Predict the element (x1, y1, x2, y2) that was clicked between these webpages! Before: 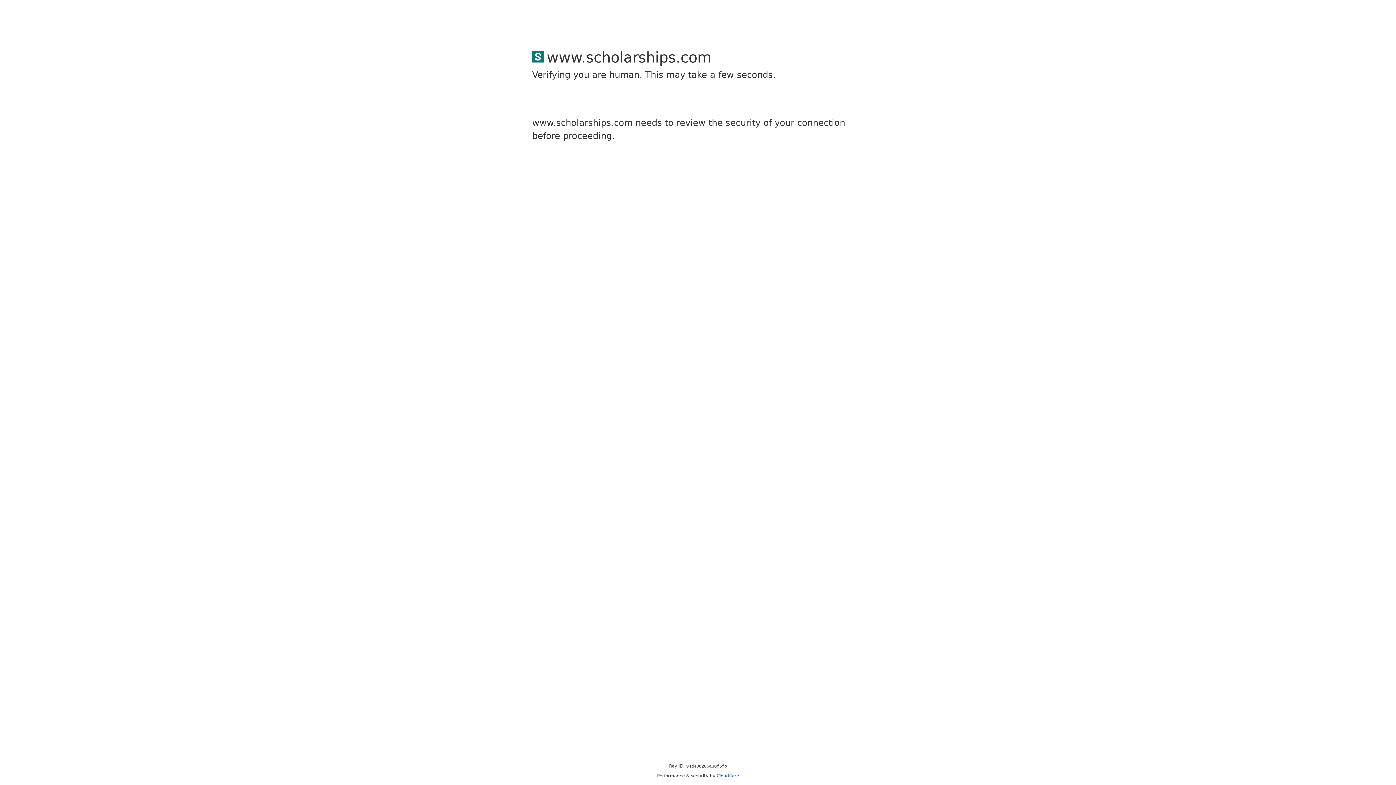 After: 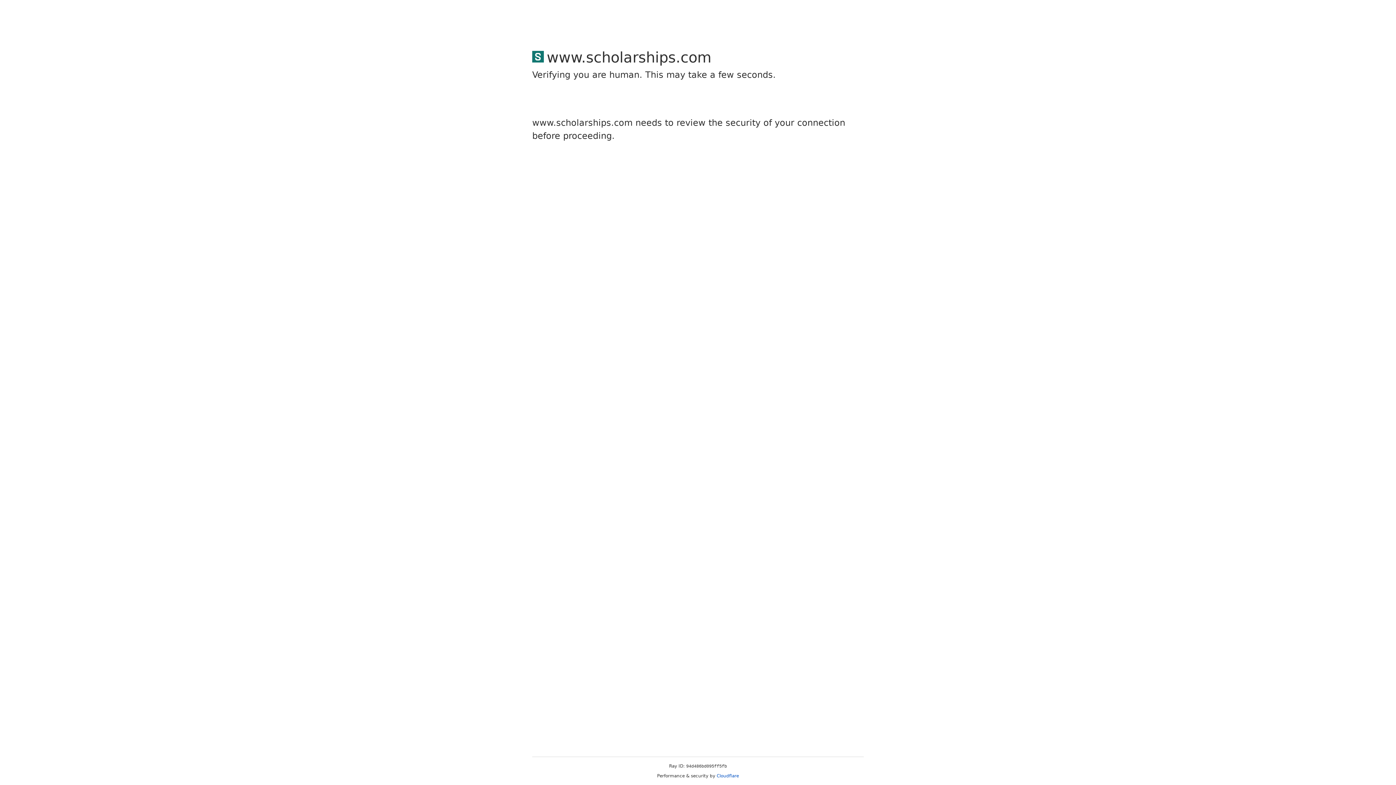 Action: label: Cloudflare bbox: (716, 773, 739, 778)